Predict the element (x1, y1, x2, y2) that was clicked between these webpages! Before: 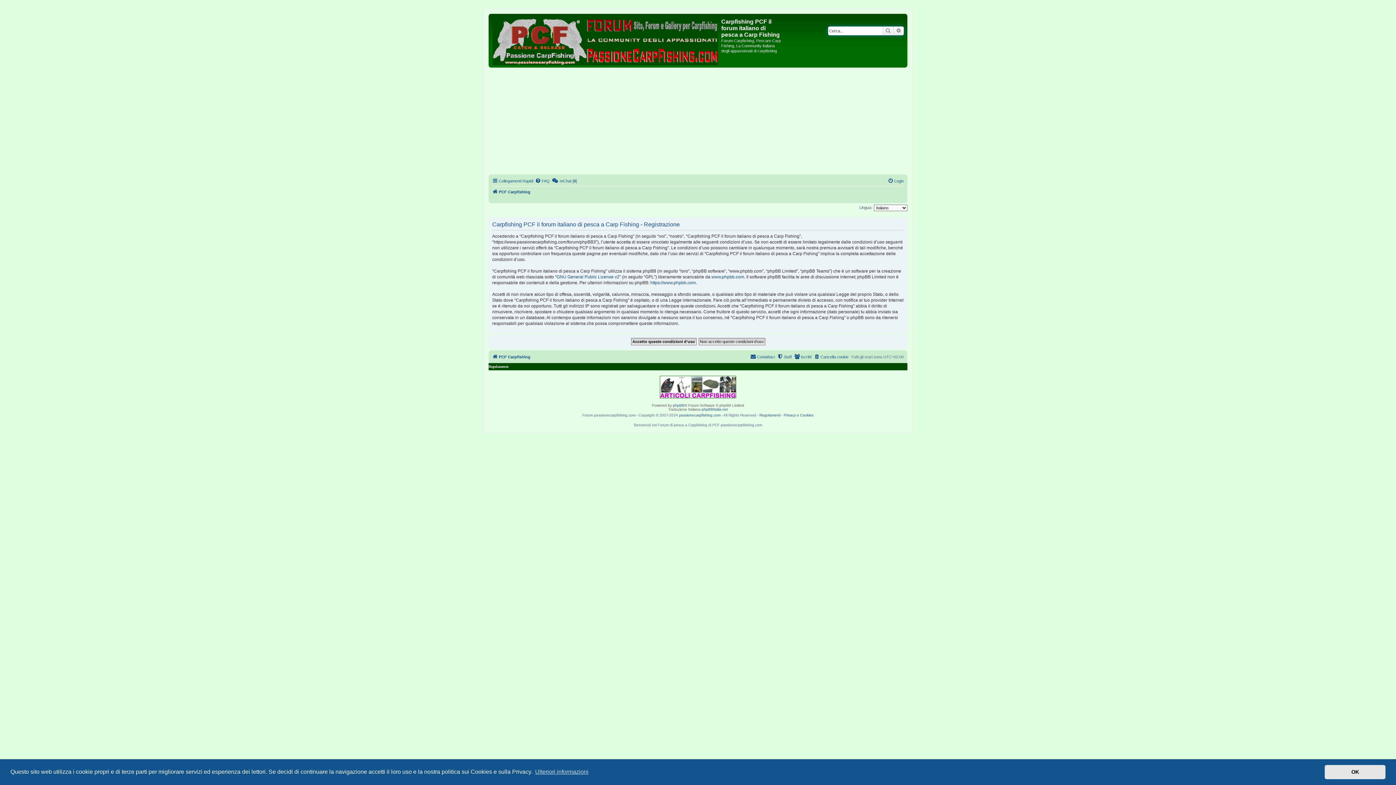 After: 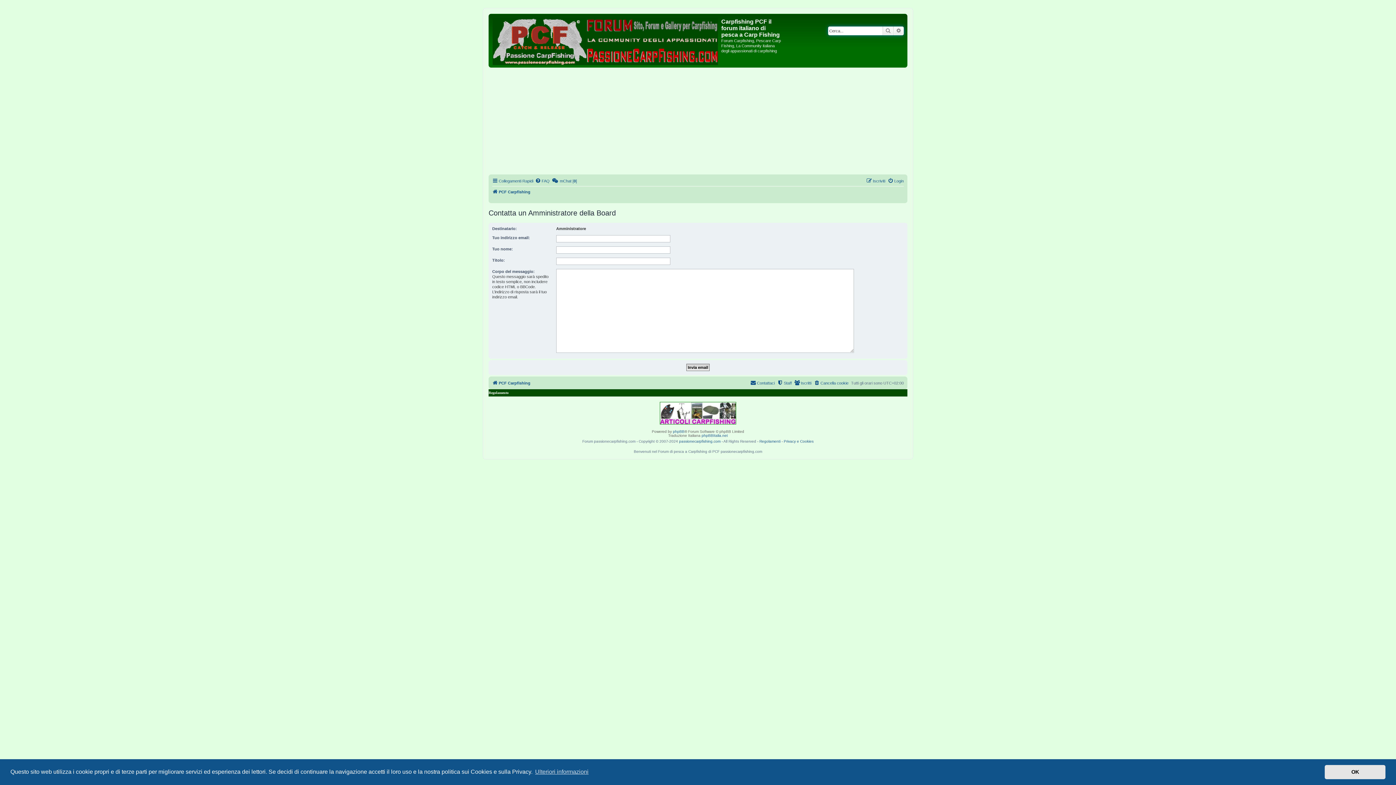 Action: bbox: (750, 352, 774, 361) label: Contattaci